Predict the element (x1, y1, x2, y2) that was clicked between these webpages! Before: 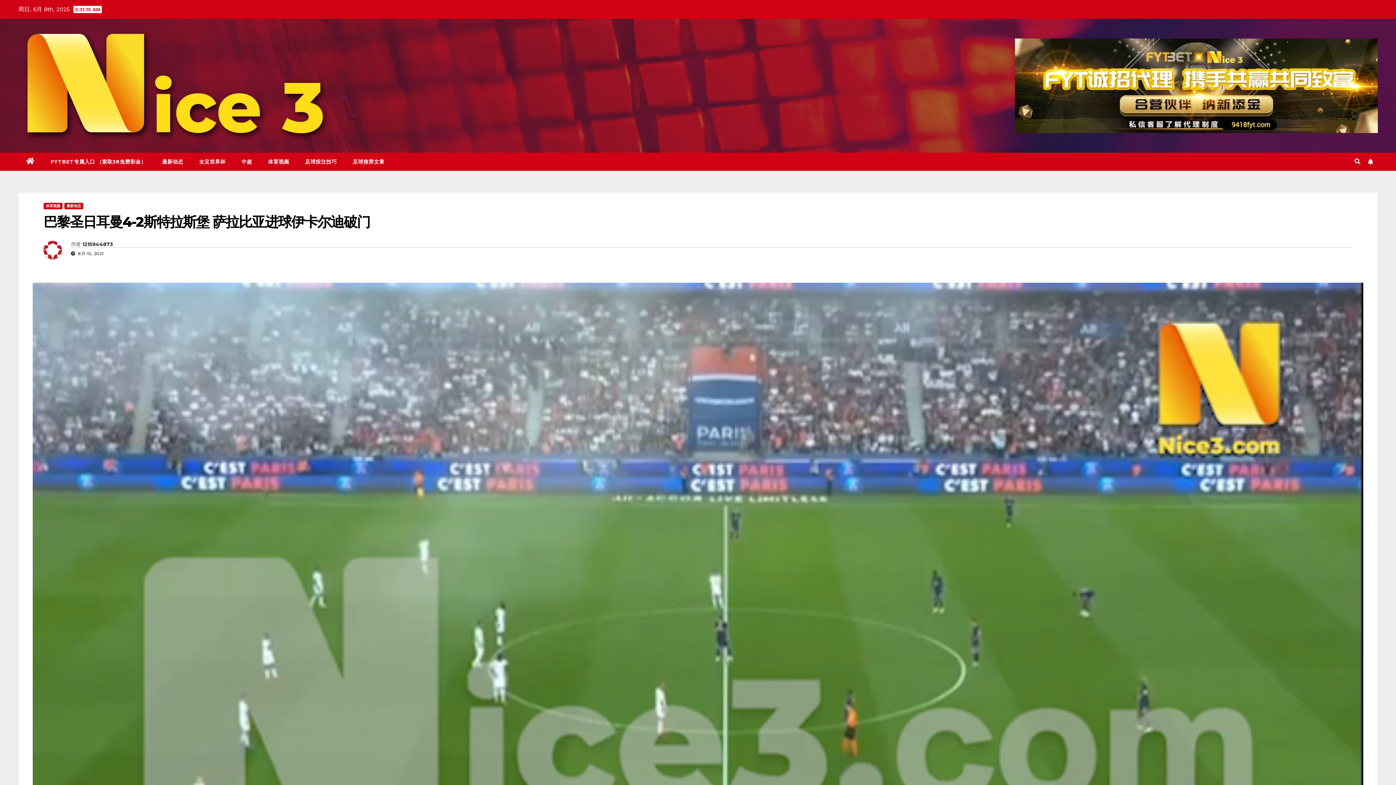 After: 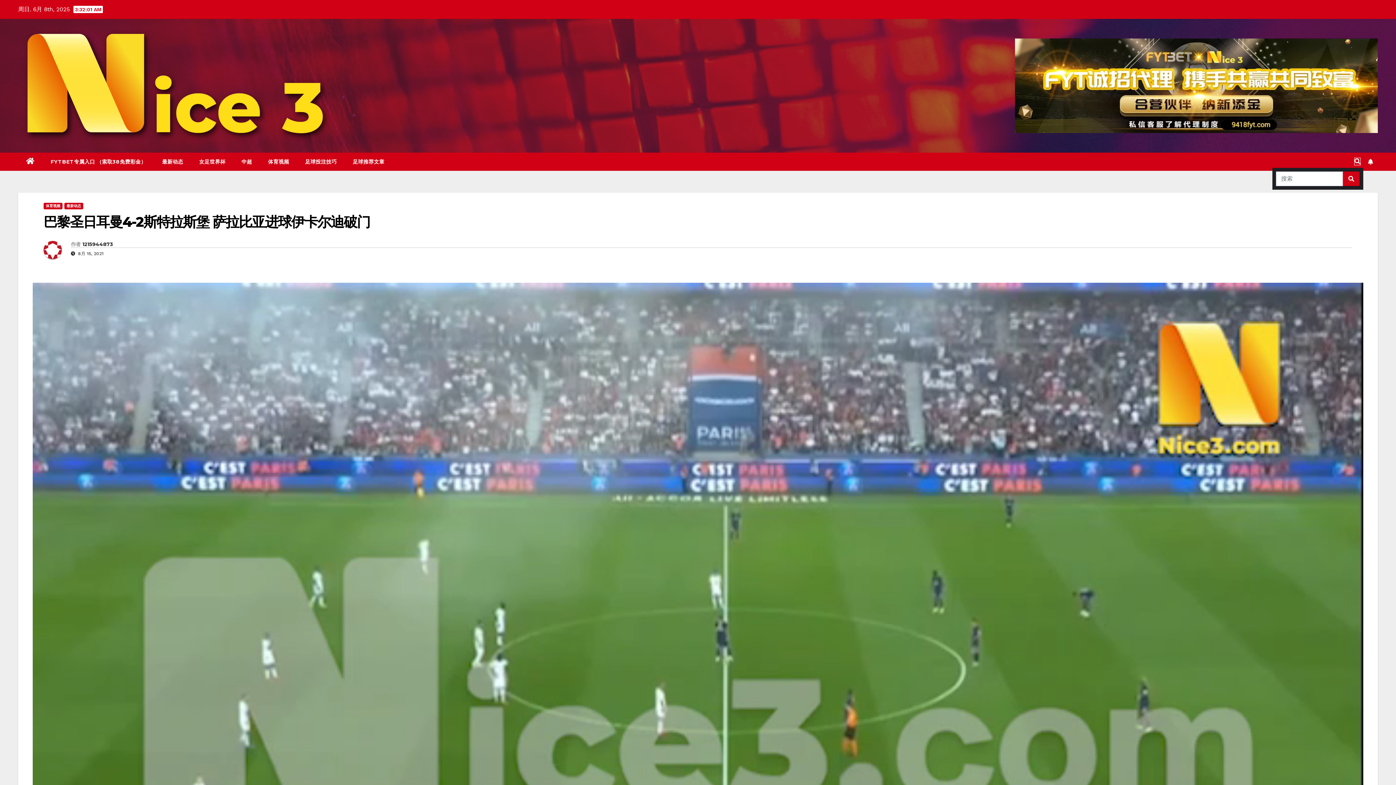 Action: bbox: (1354, 158, 1360, 165)